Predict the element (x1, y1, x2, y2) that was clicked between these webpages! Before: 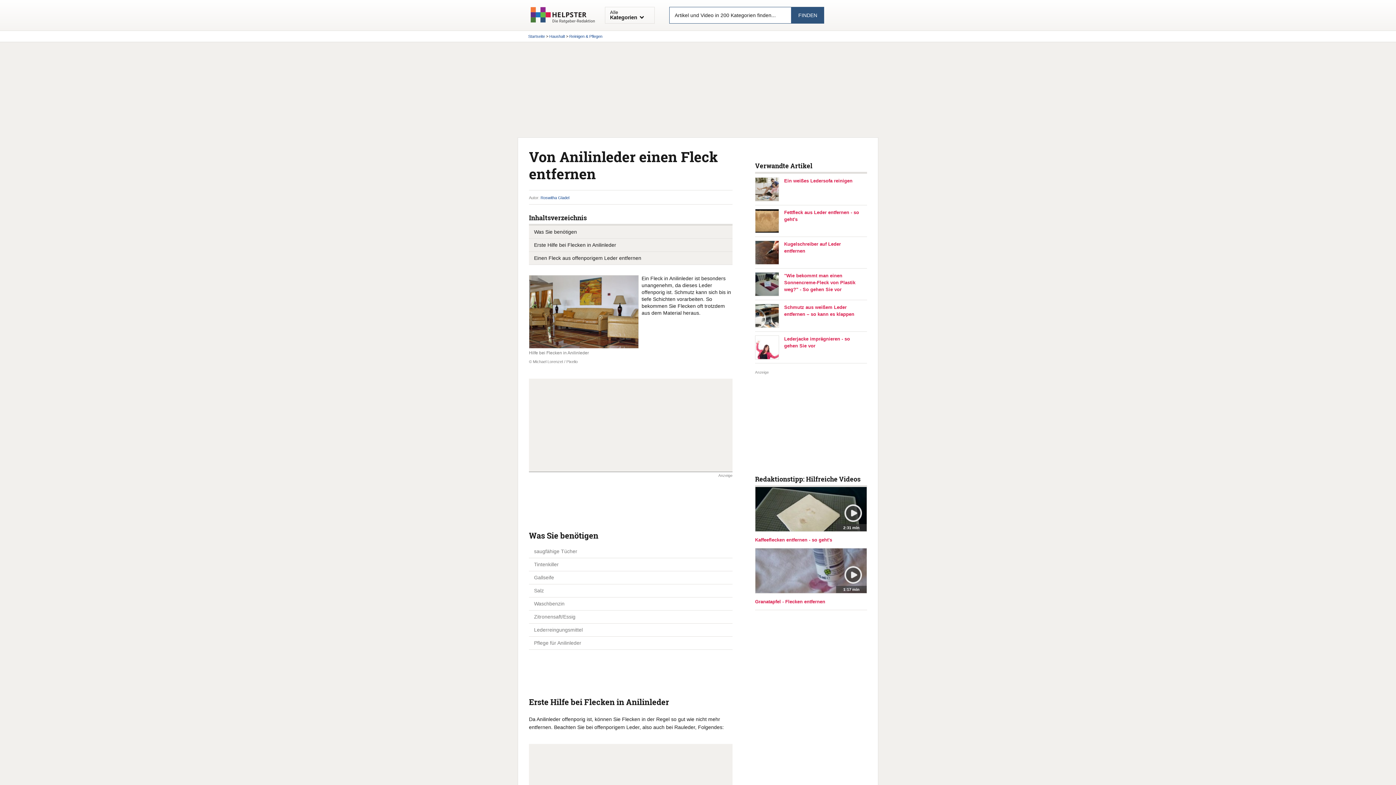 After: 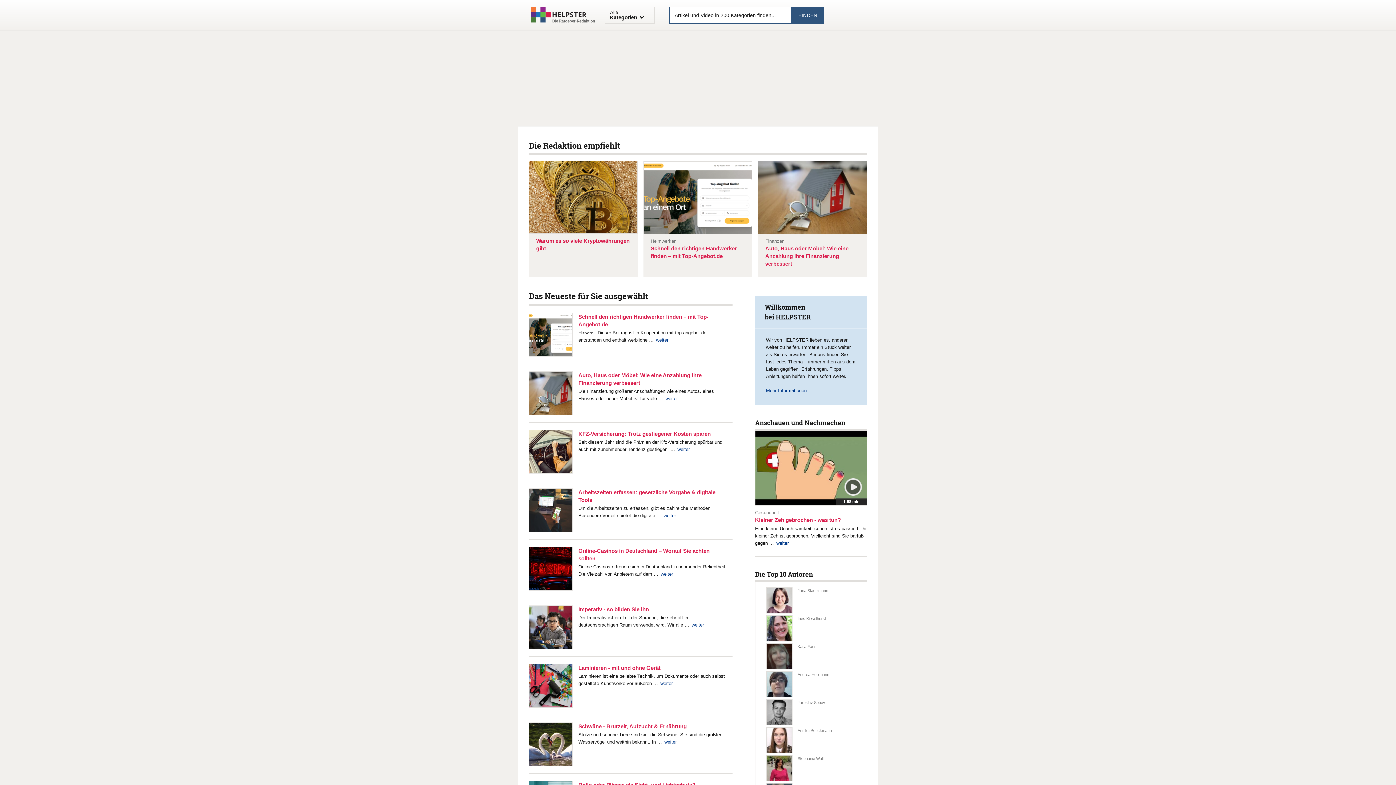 Action: bbox: (528, 6, 597, 23)